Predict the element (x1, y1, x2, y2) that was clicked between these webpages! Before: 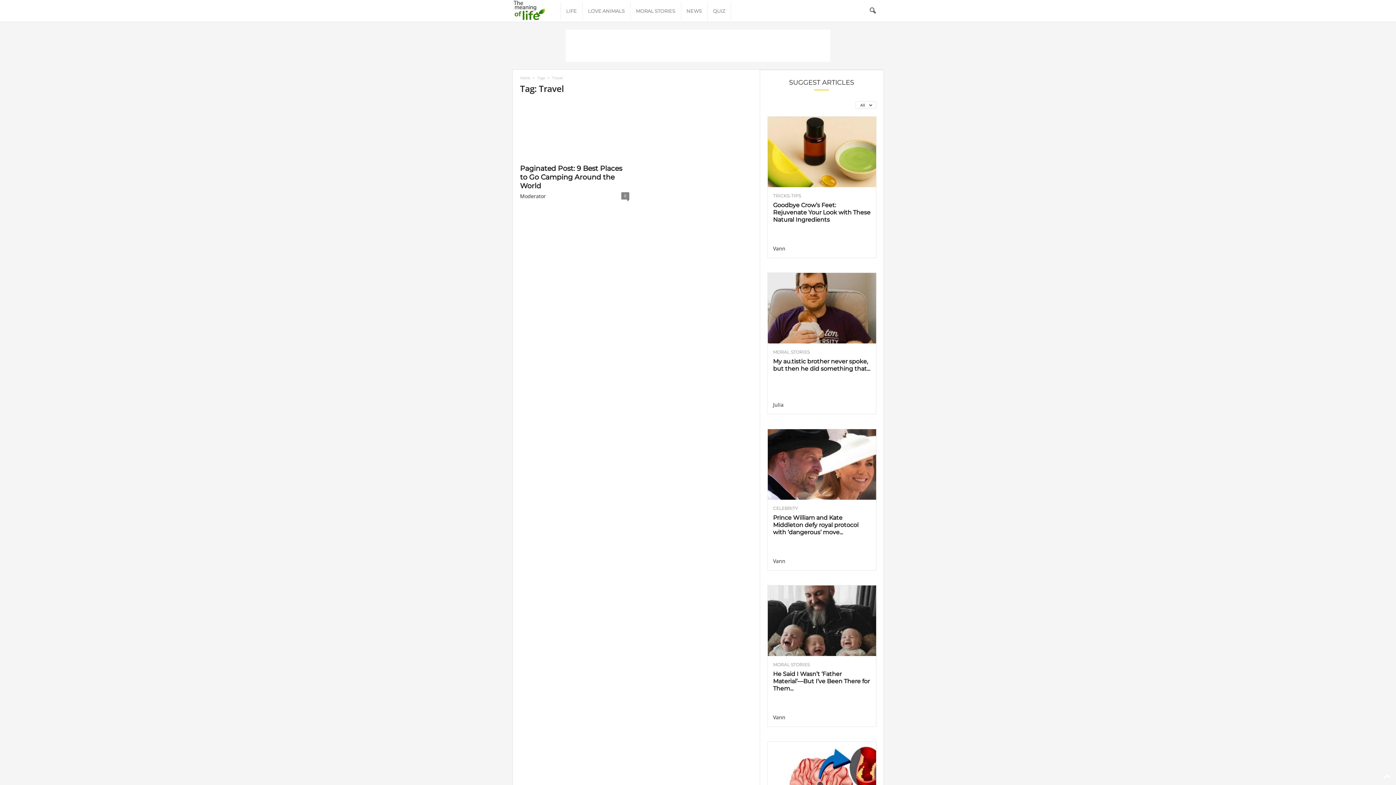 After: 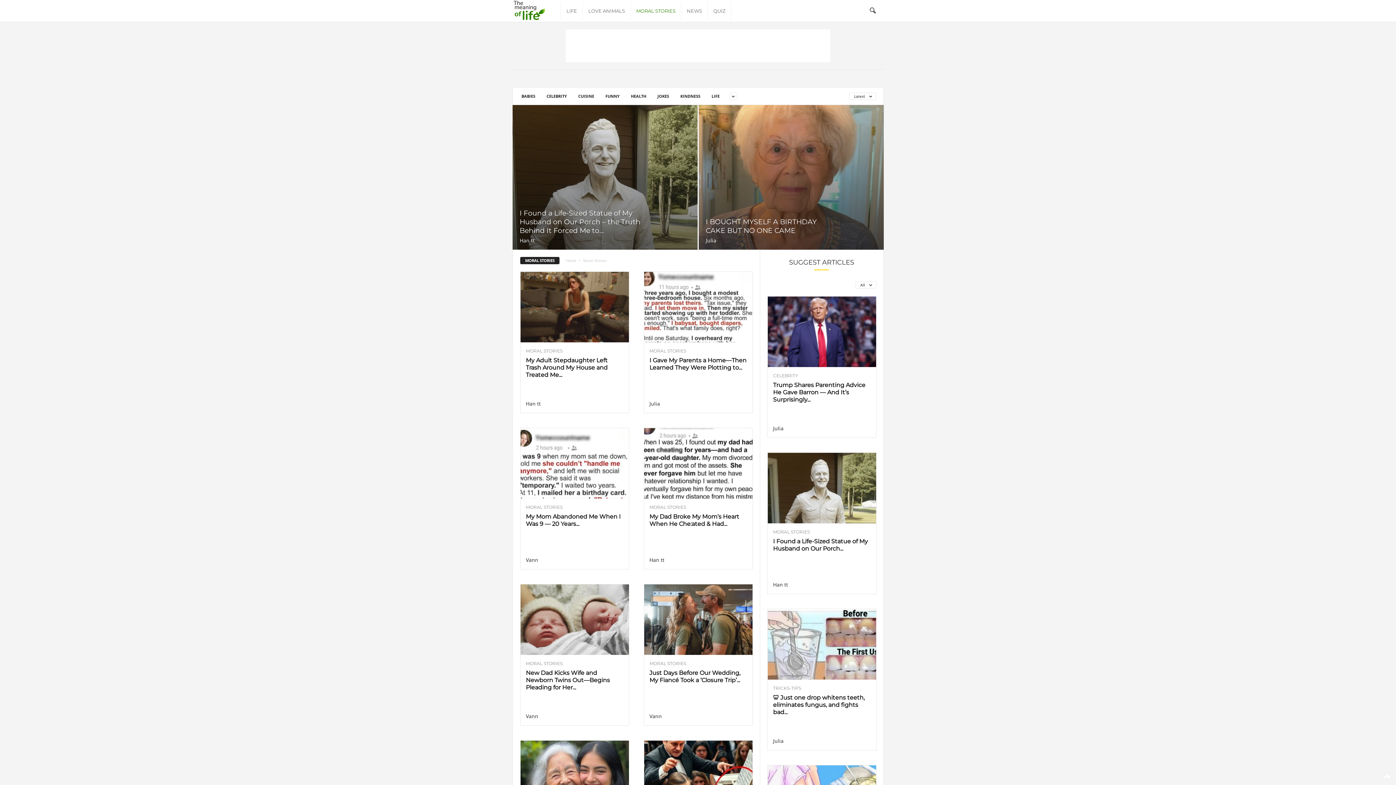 Action: bbox: (773, 350, 870, 354) label: MORAL STORIES